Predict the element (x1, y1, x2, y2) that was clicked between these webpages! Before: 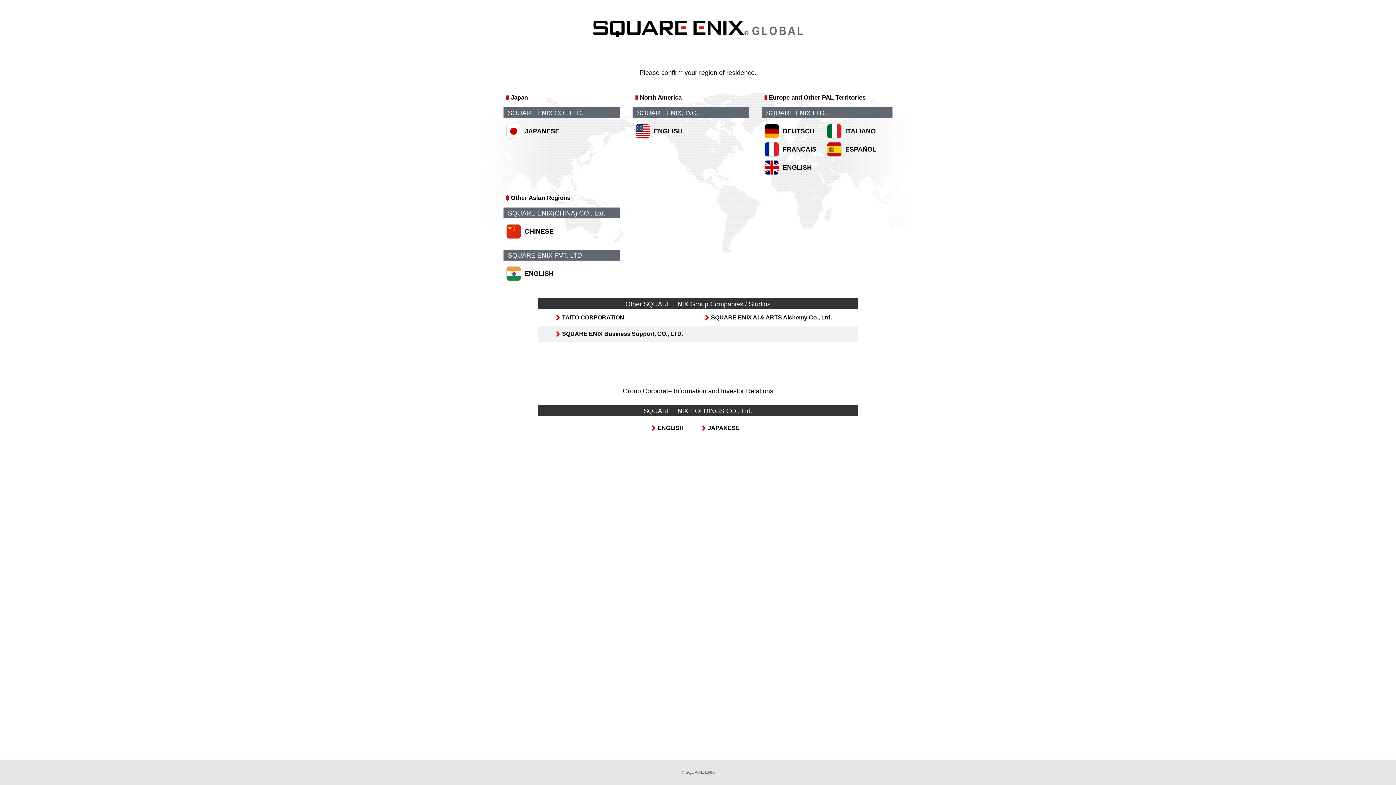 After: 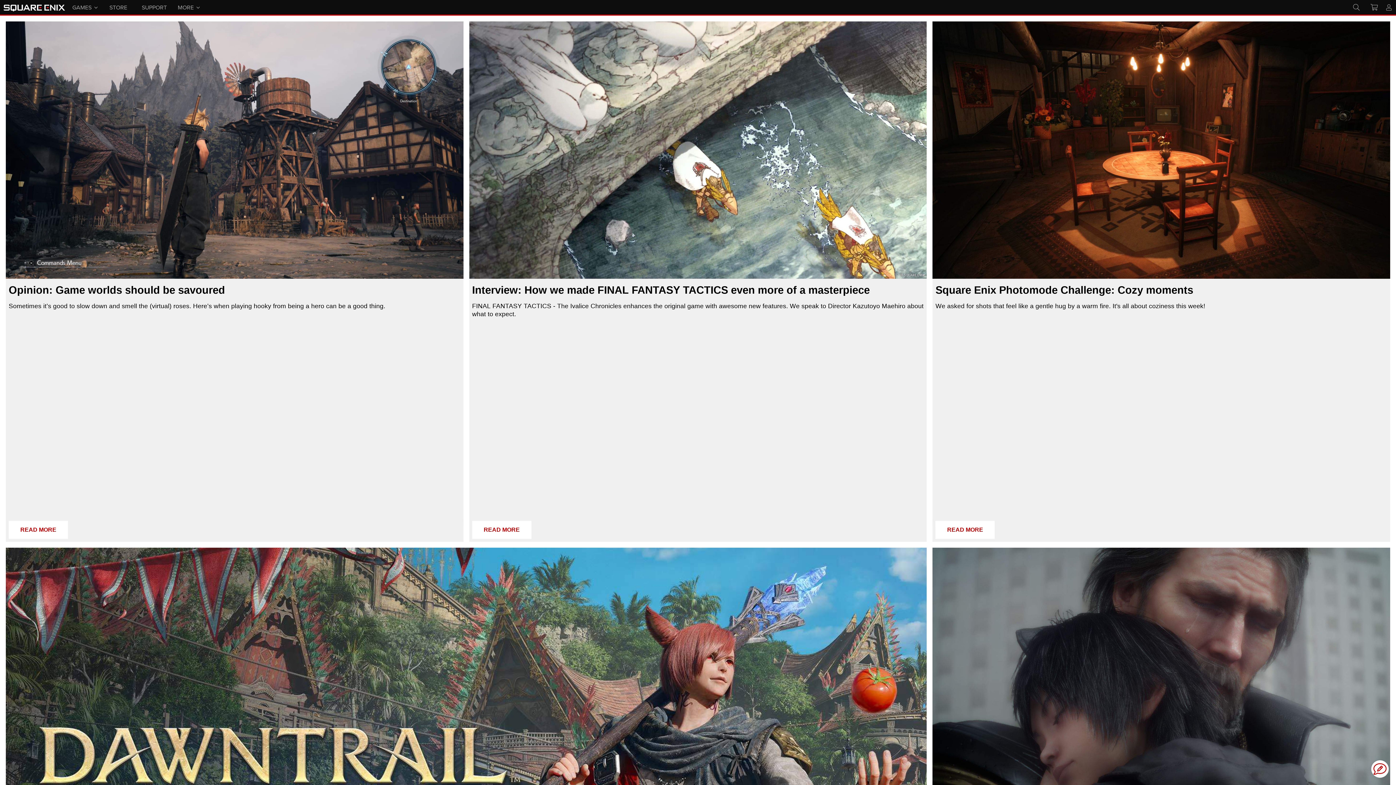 Action: label: ENGLISH bbox: (635, 124, 749, 138)